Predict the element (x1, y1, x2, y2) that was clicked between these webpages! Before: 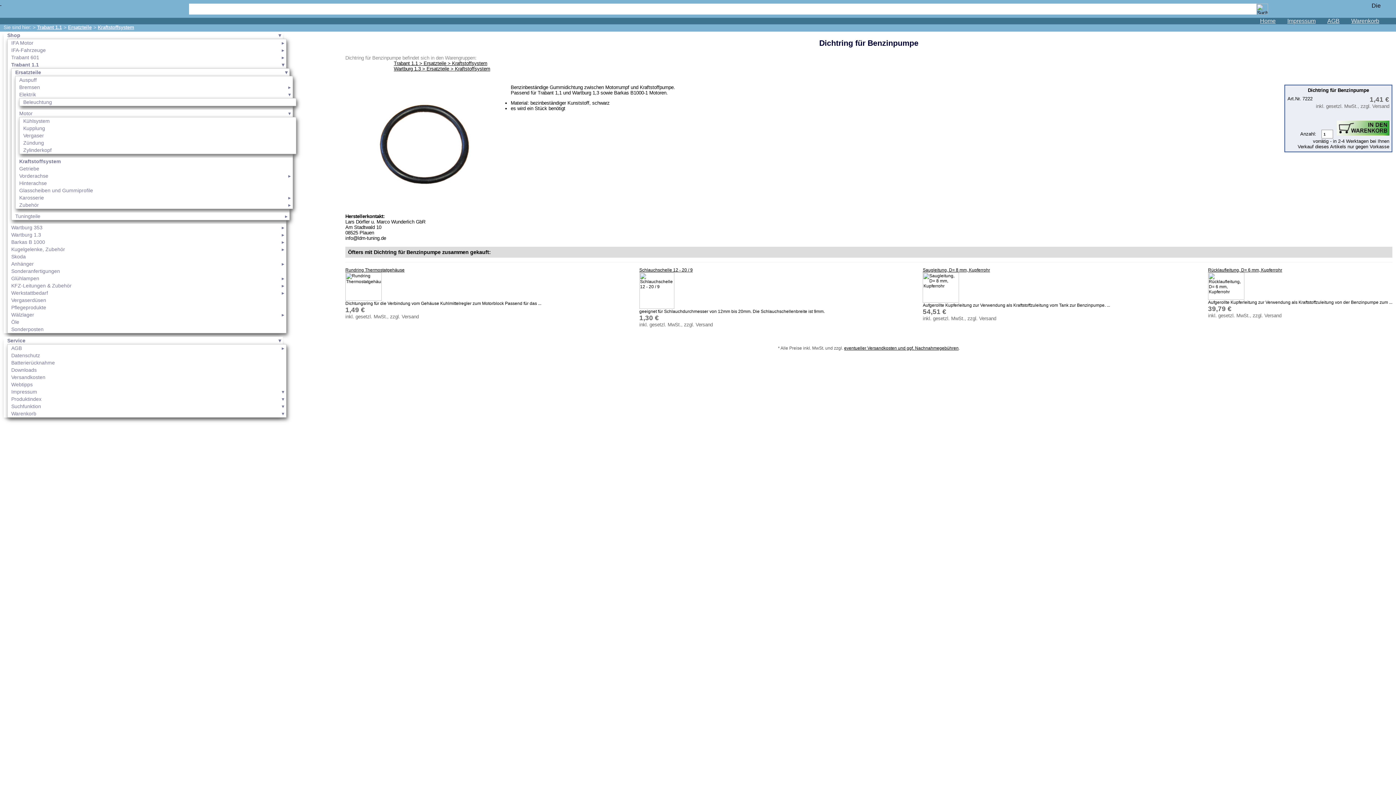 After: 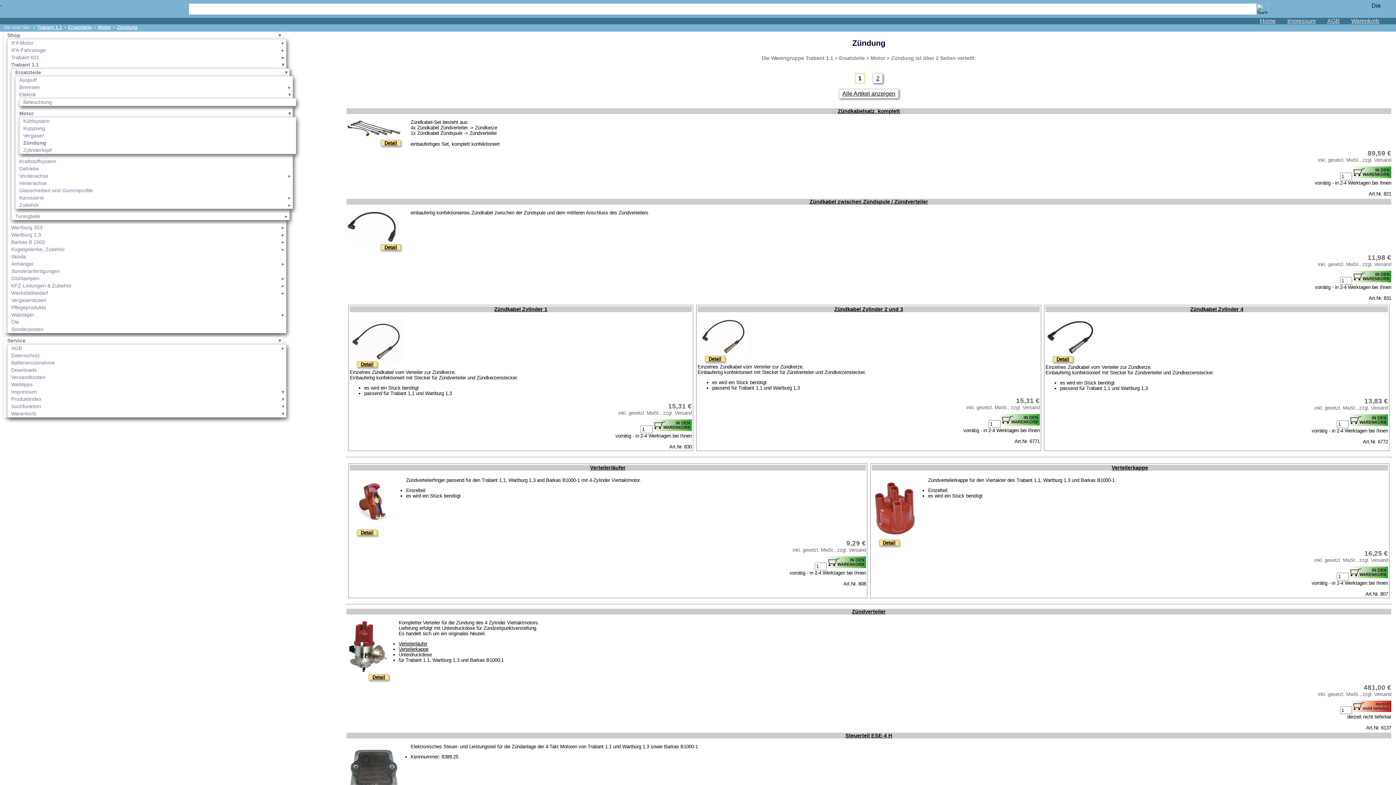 Action: bbox: (19, 139, 296, 146) label: Zündung